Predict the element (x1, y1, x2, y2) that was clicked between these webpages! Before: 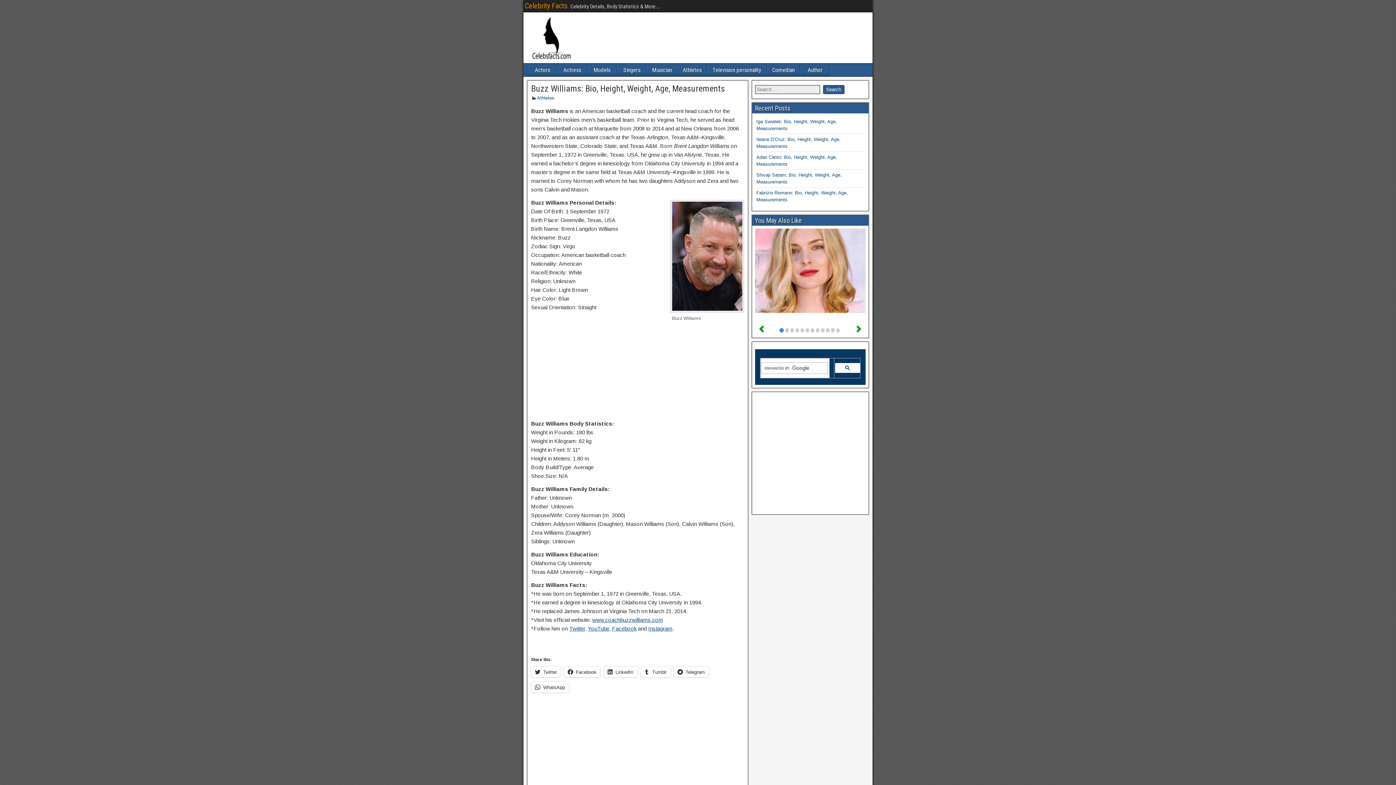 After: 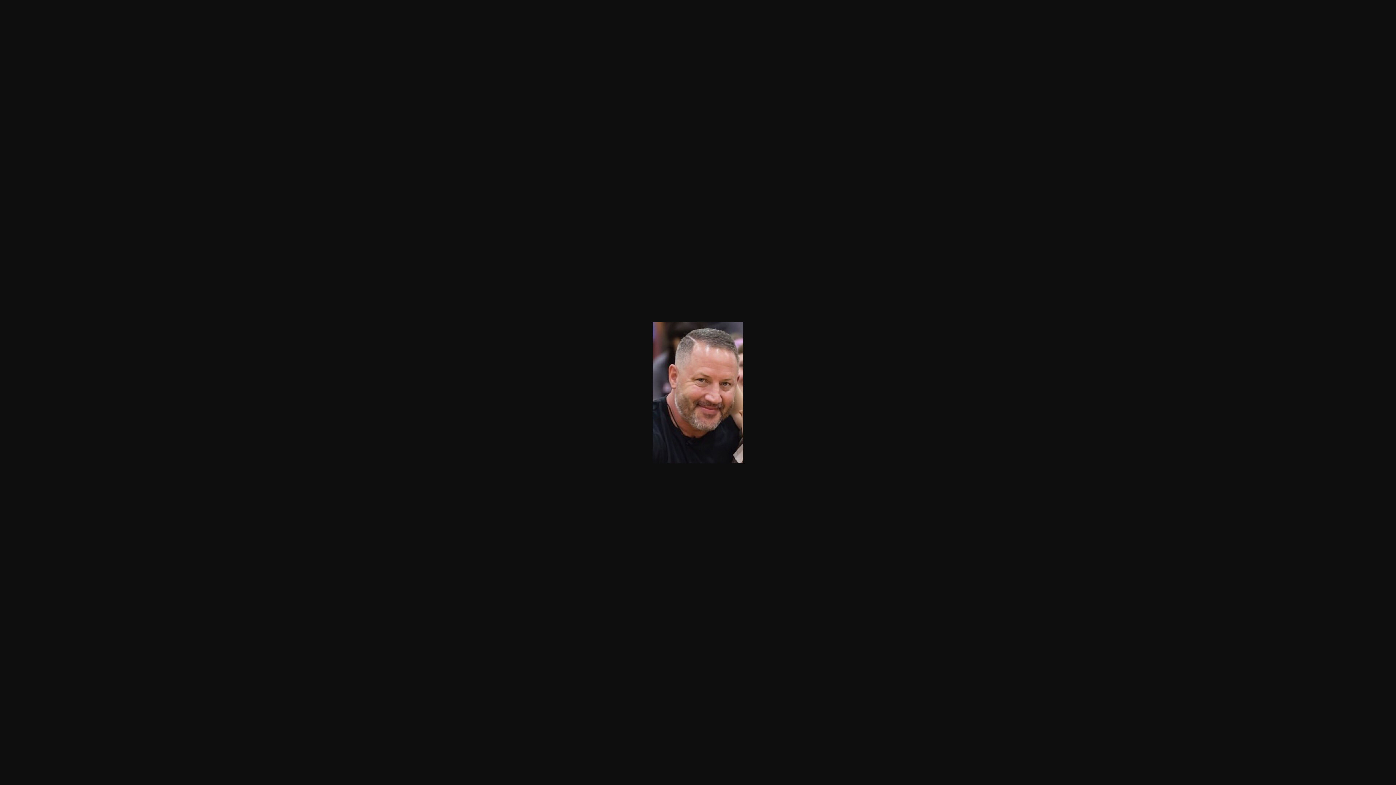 Action: bbox: (670, 307, 744, 313)